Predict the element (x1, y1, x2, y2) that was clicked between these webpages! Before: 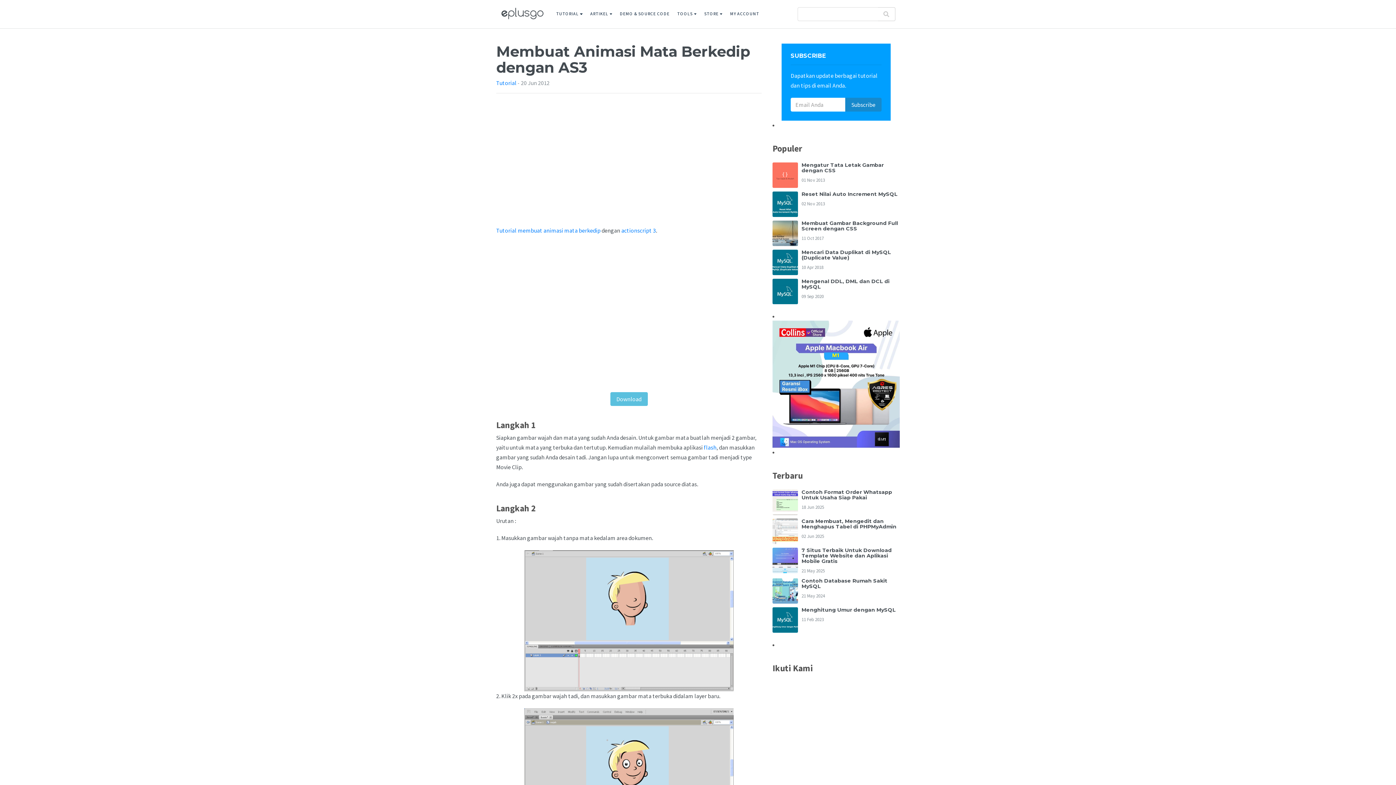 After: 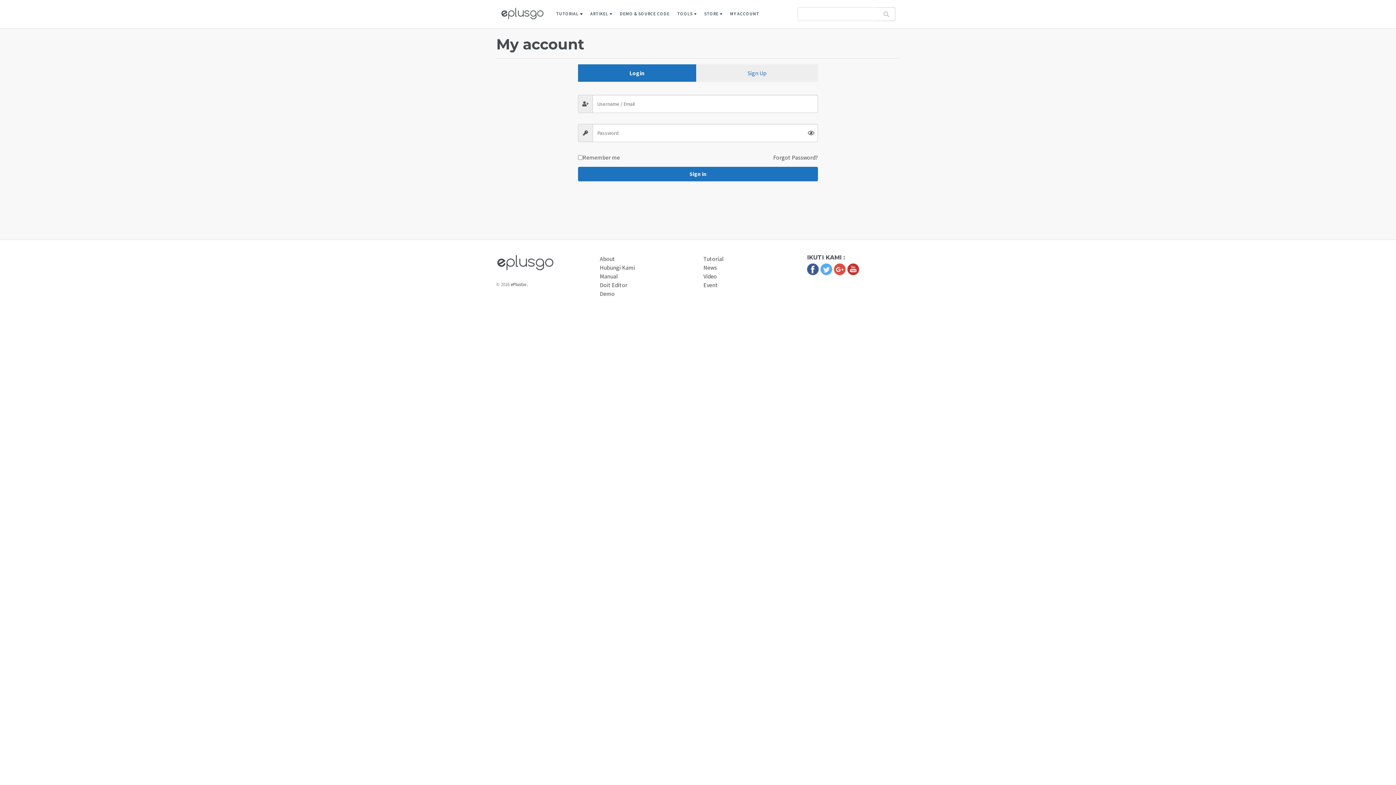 Action: label: MY ACCOUNT bbox: (728, 2, 759, 19)